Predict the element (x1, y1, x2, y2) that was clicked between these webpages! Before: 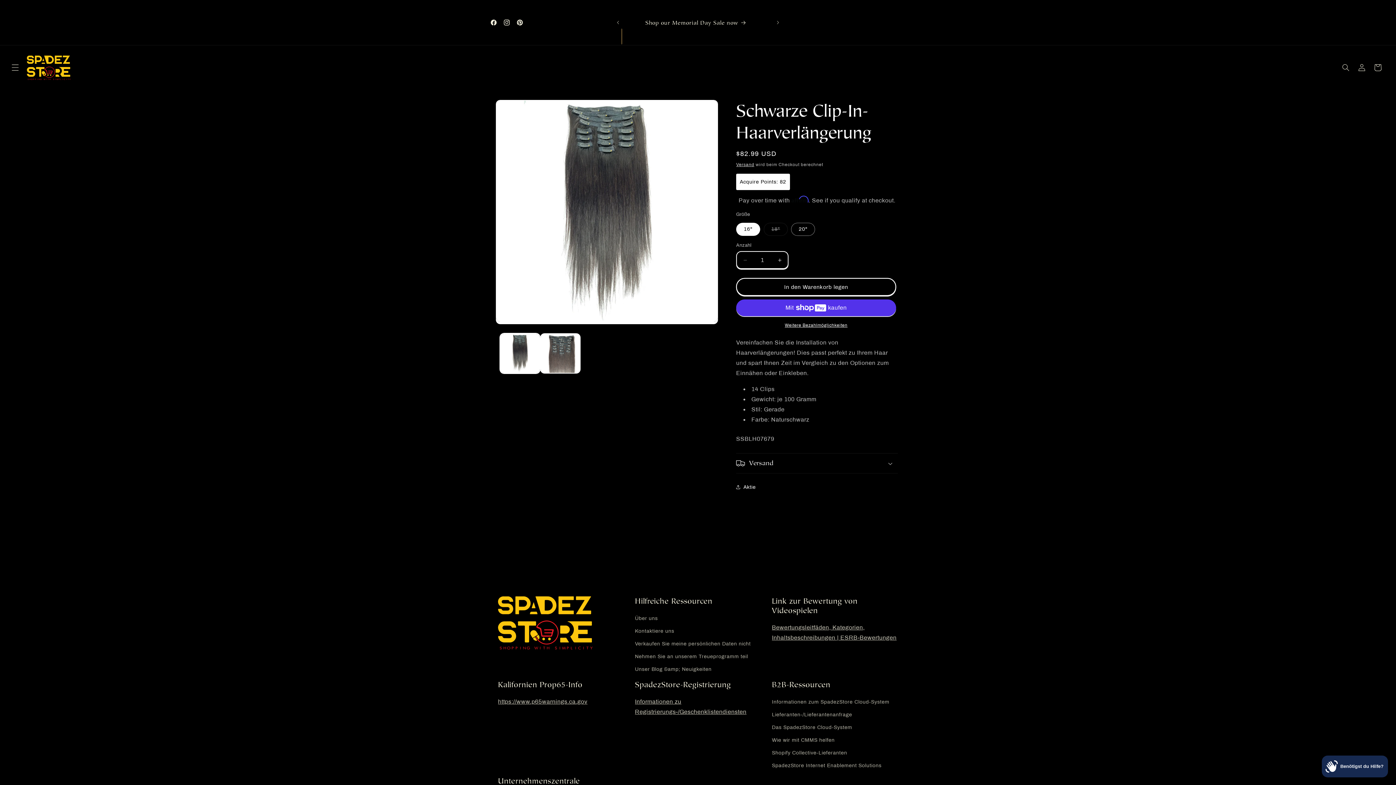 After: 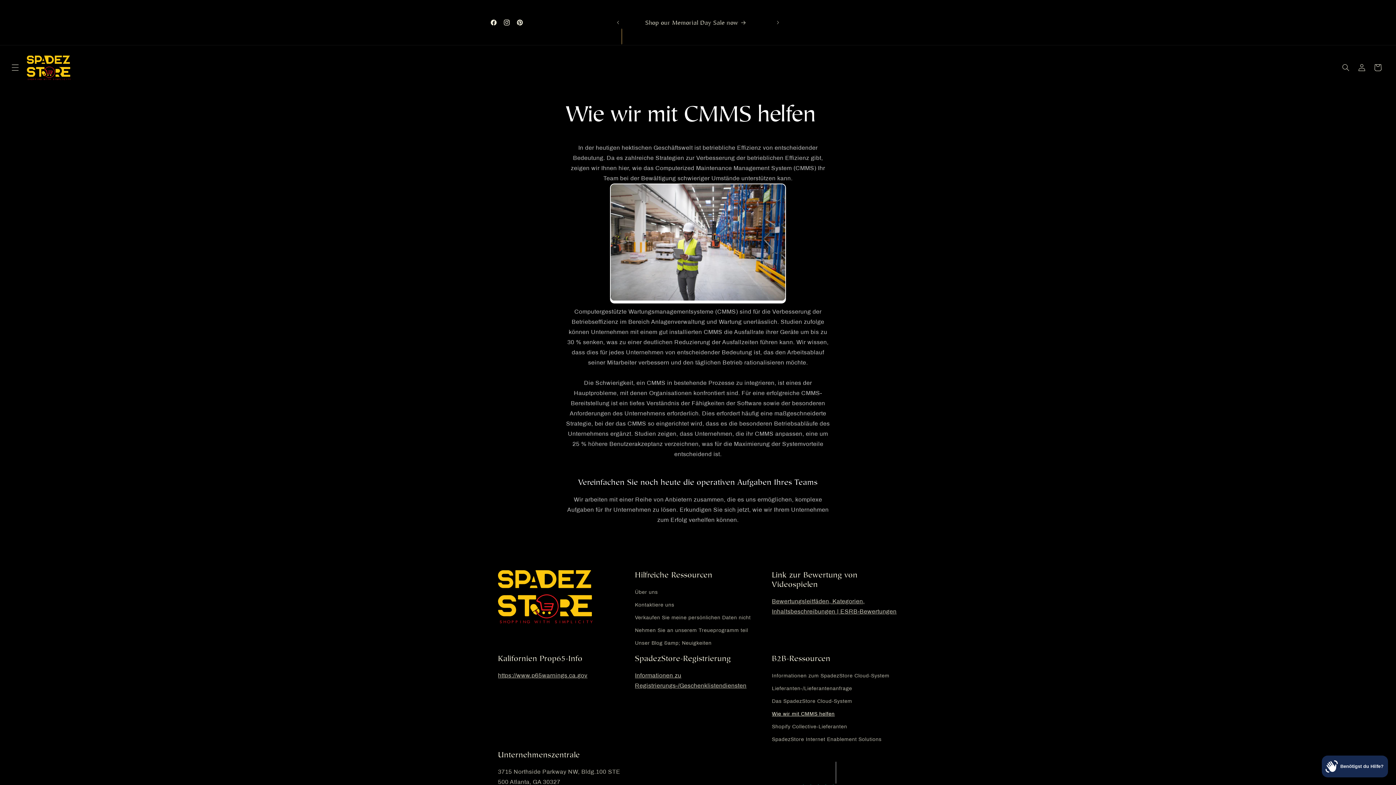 Action: bbox: (772, 734, 834, 746) label: Wie wir mit CMMS helfen